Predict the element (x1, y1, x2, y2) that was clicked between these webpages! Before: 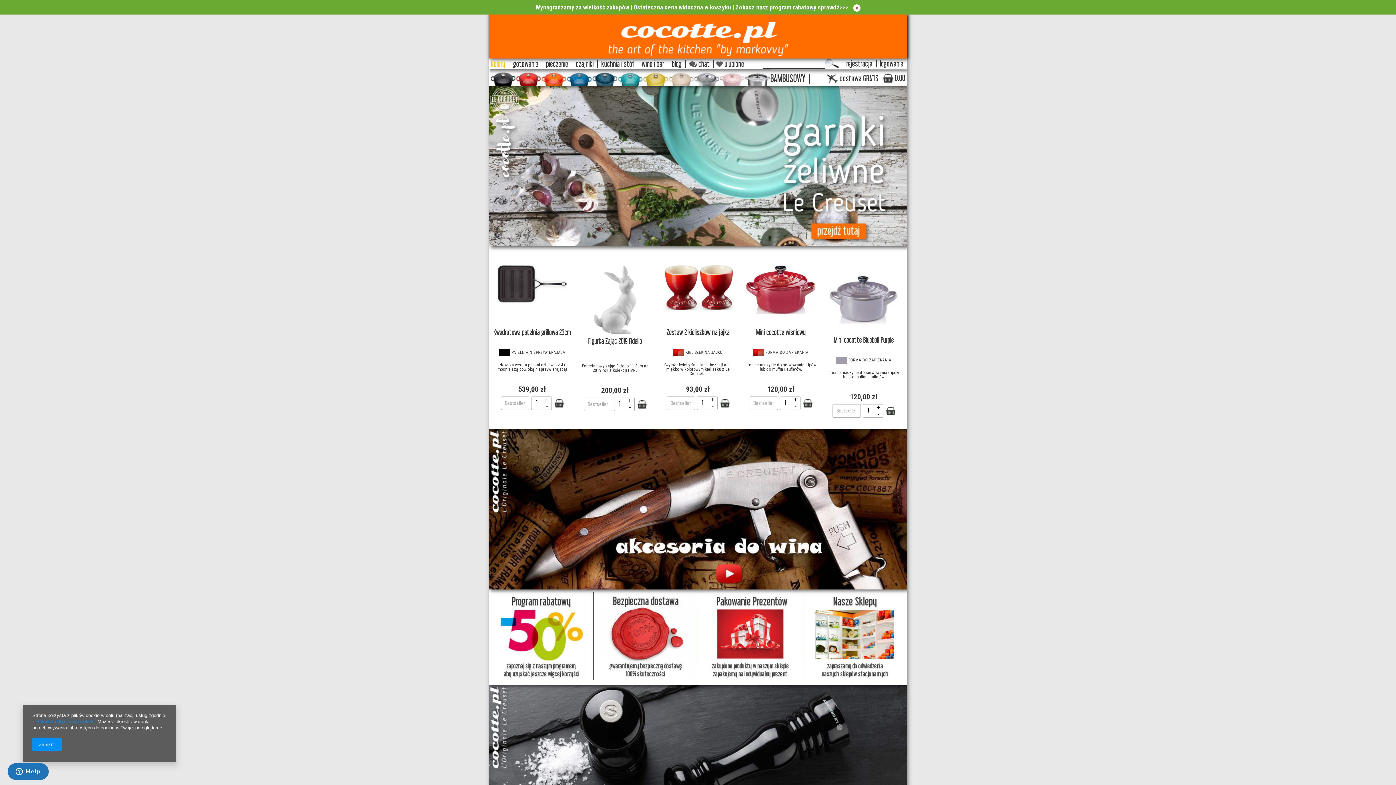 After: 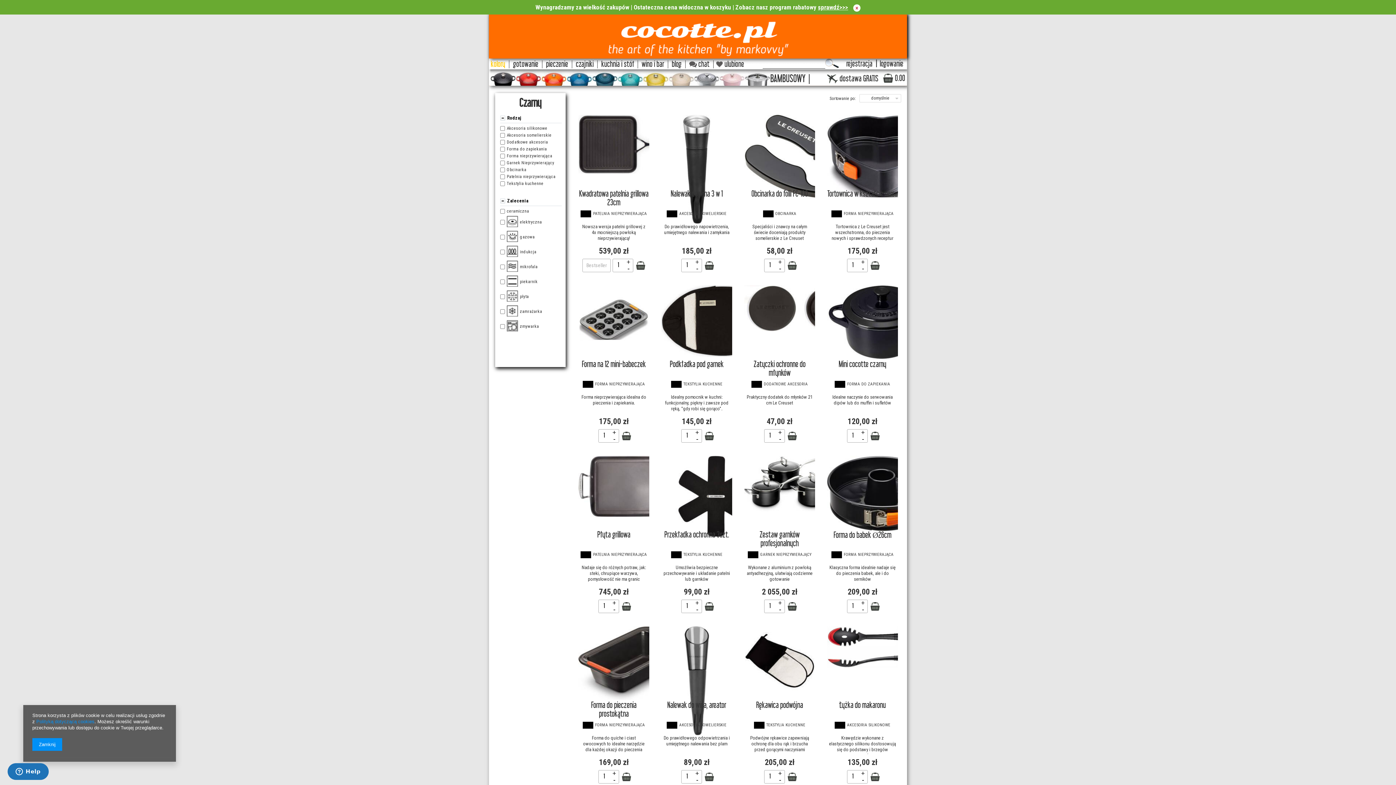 Action: bbox: (499, 349, 511, 355)